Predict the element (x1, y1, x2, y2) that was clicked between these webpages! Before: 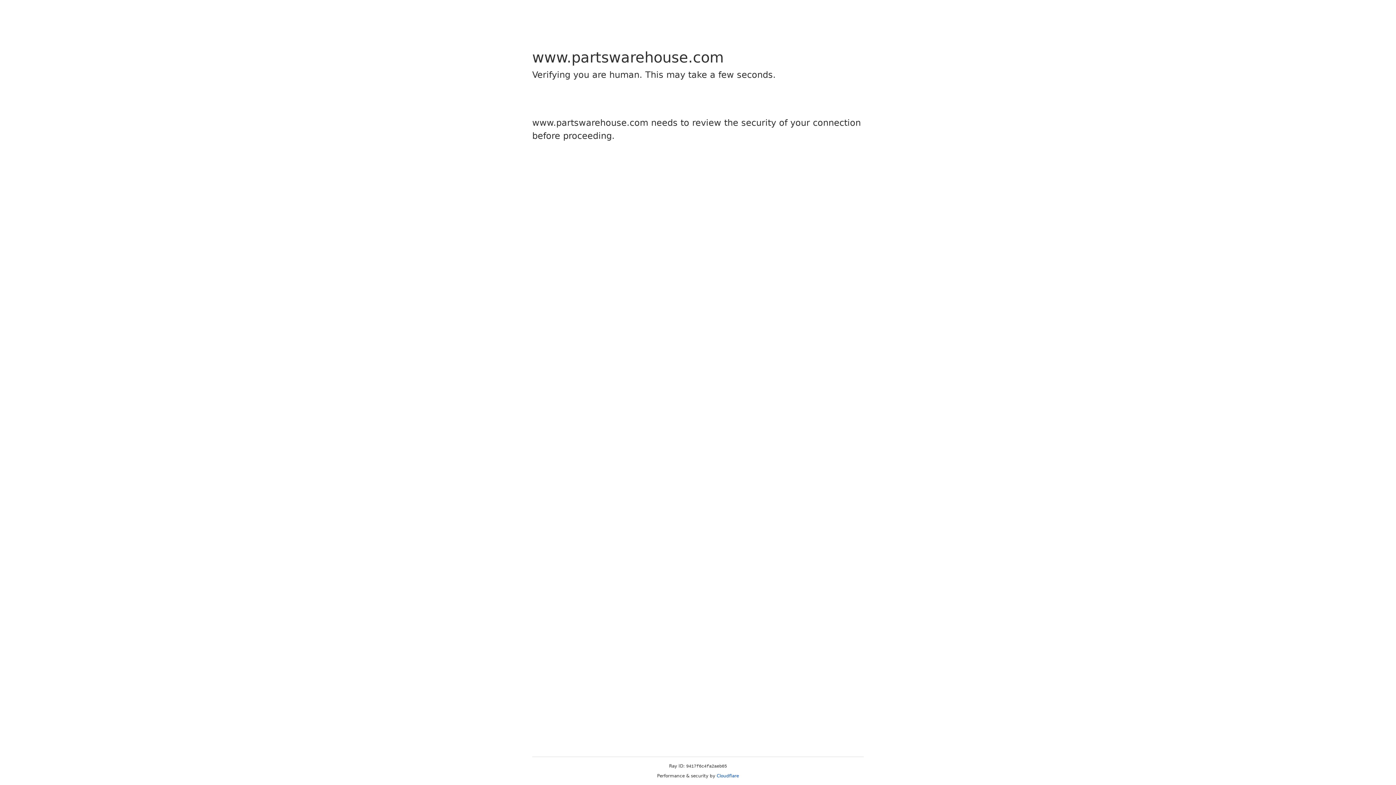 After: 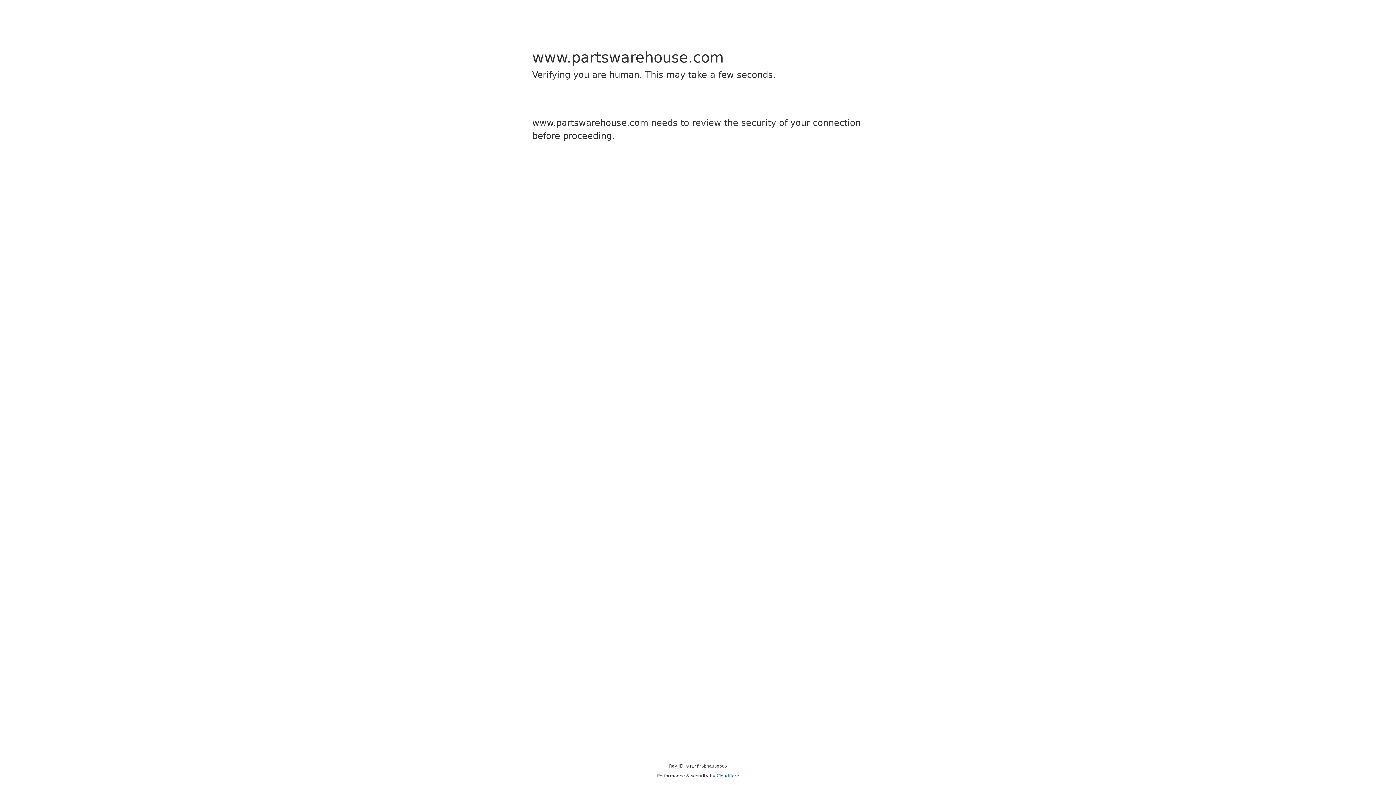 Action: label: Cloudflare bbox: (716, 773, 739, 778)